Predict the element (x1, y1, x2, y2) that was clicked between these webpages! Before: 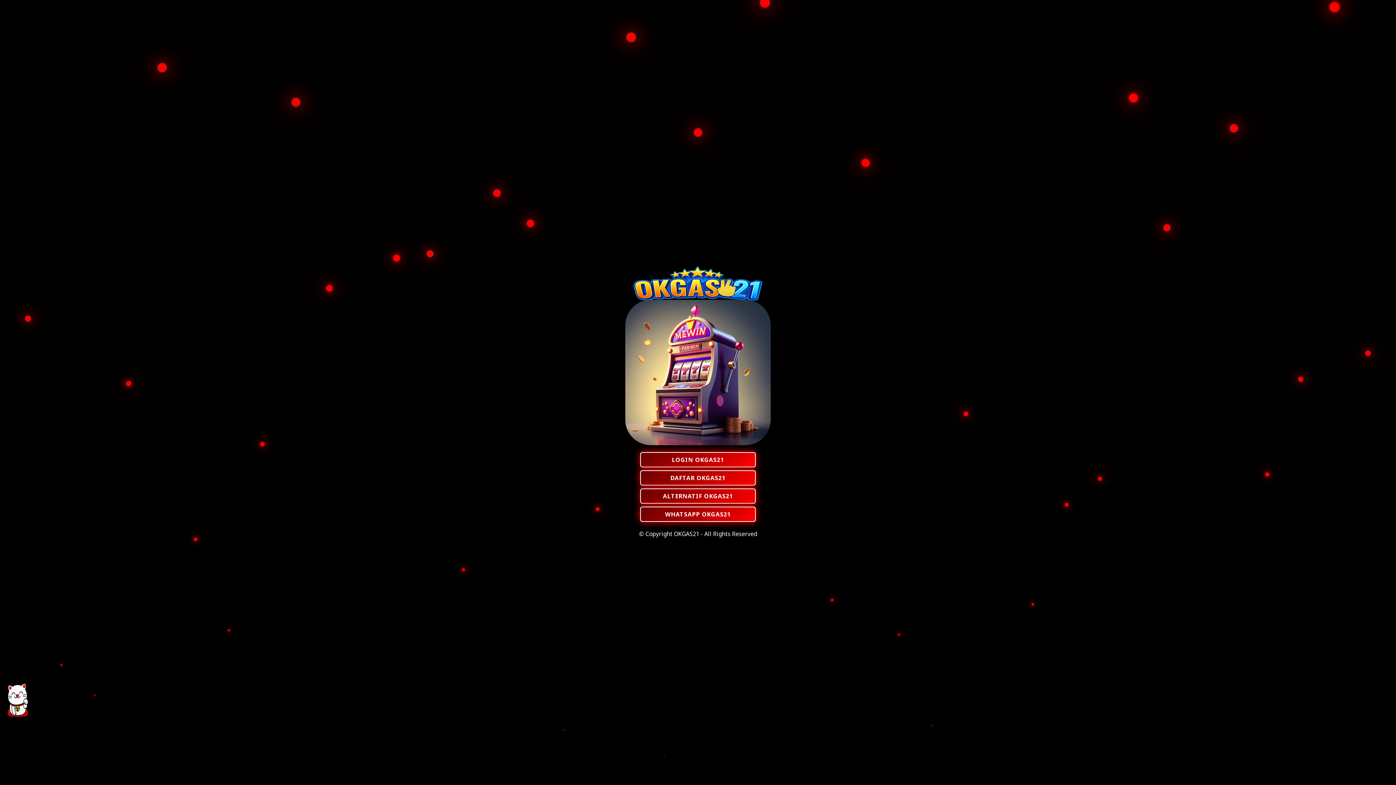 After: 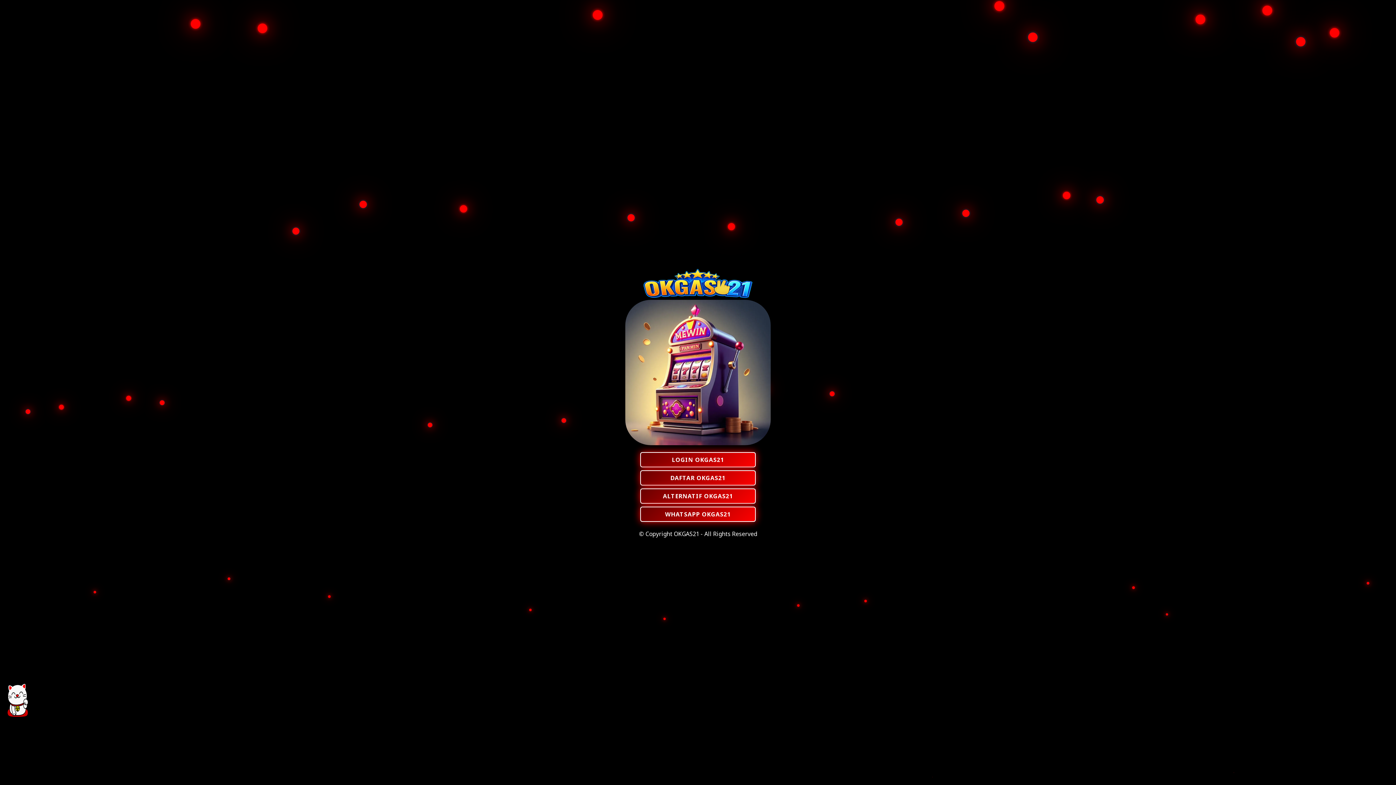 Action: bbox: (625, 439, 770, 447)